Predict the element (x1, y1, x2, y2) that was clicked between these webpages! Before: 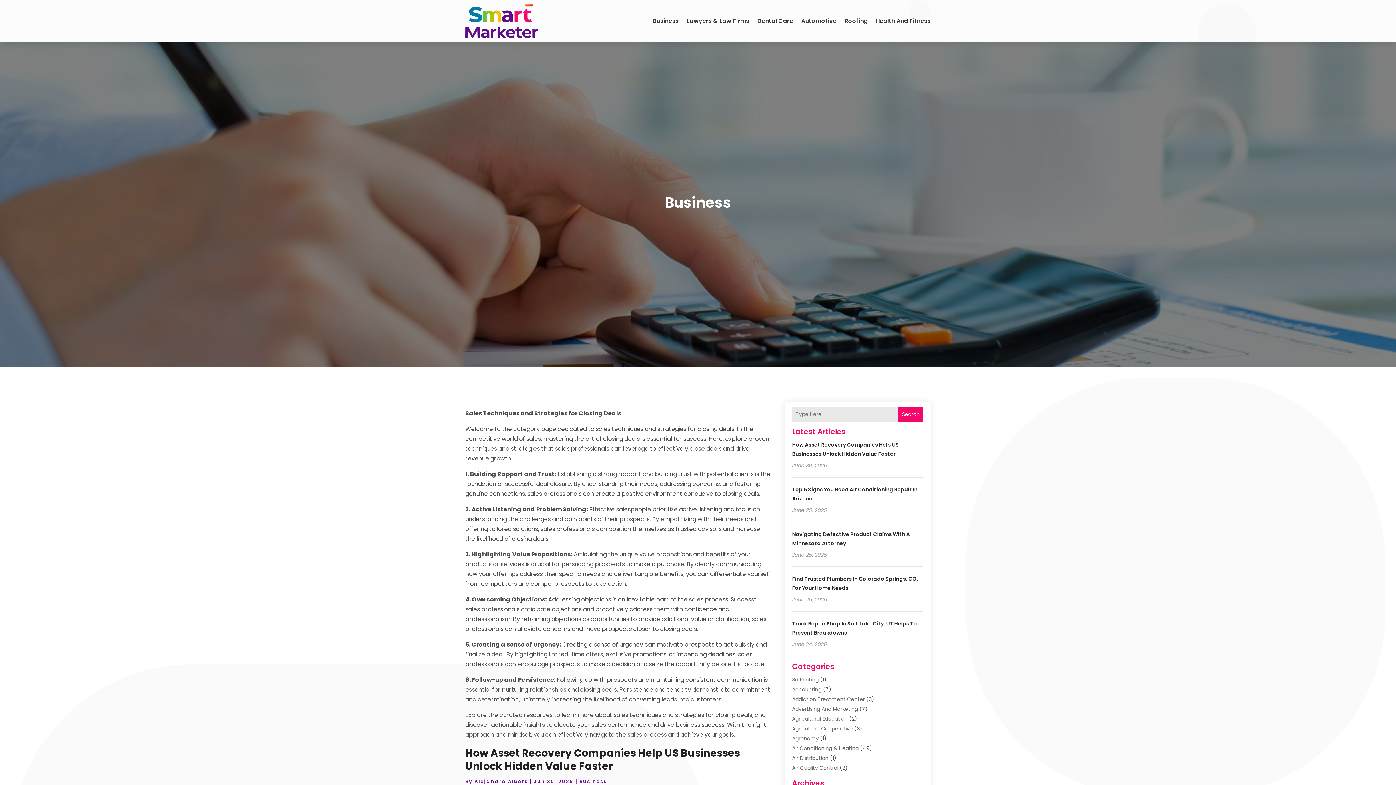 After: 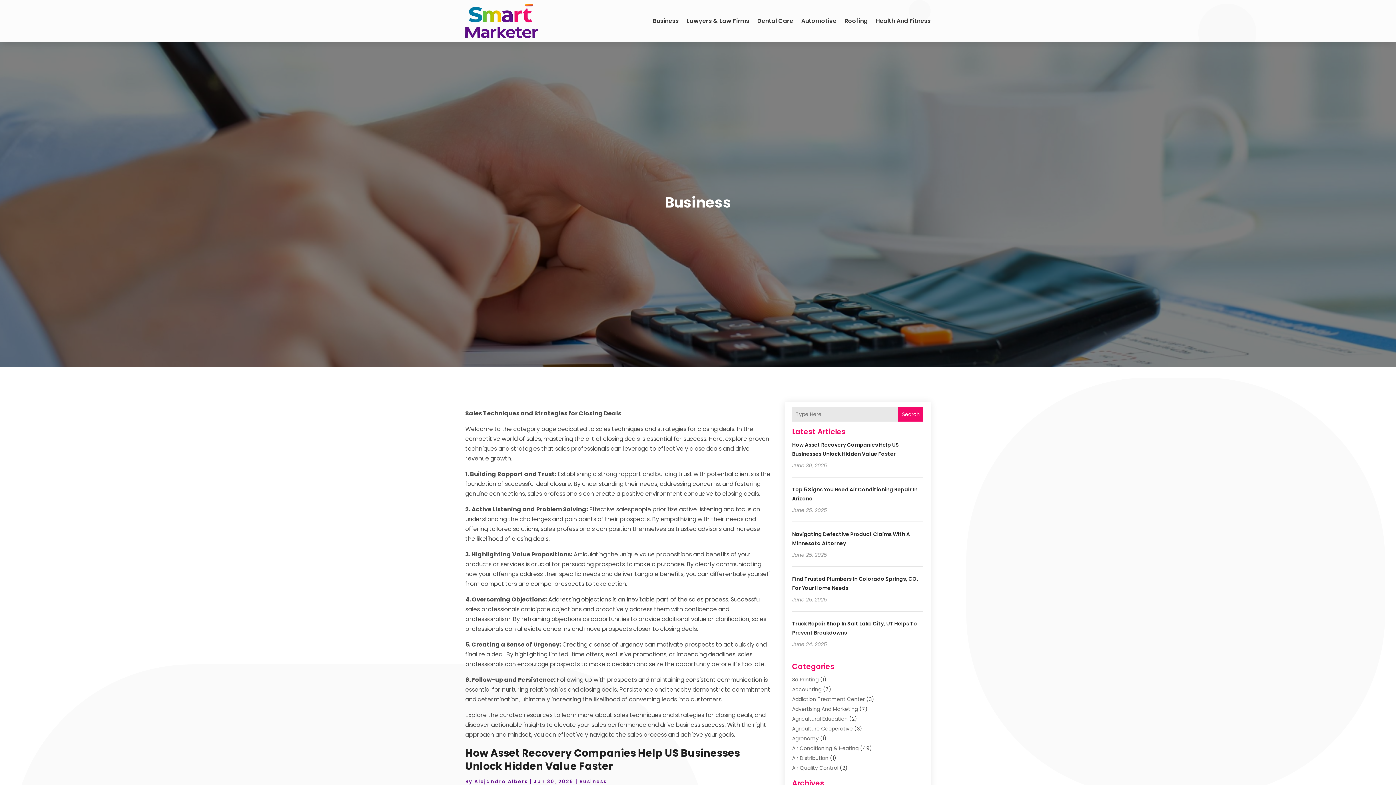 Action: label: Business bbox: (653, 0, 678, 41)